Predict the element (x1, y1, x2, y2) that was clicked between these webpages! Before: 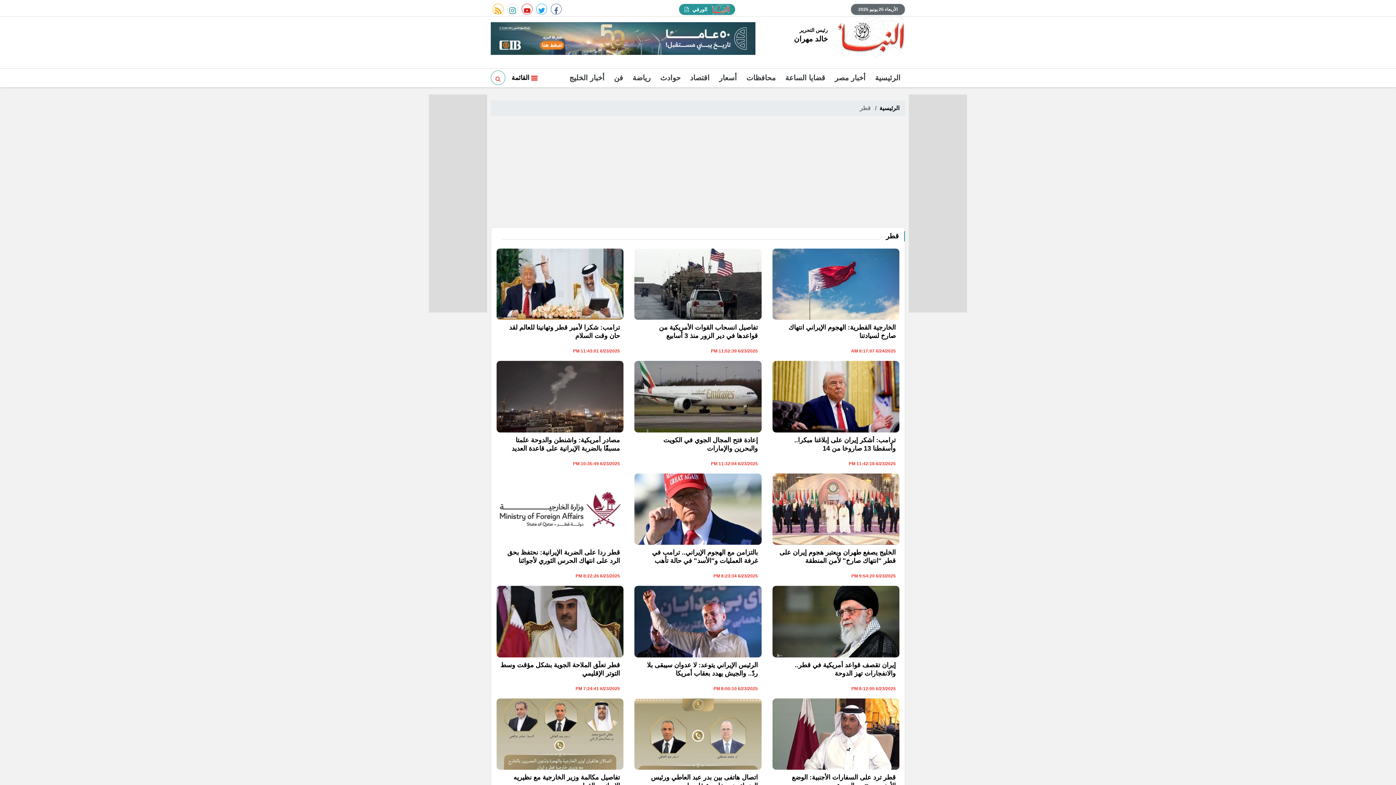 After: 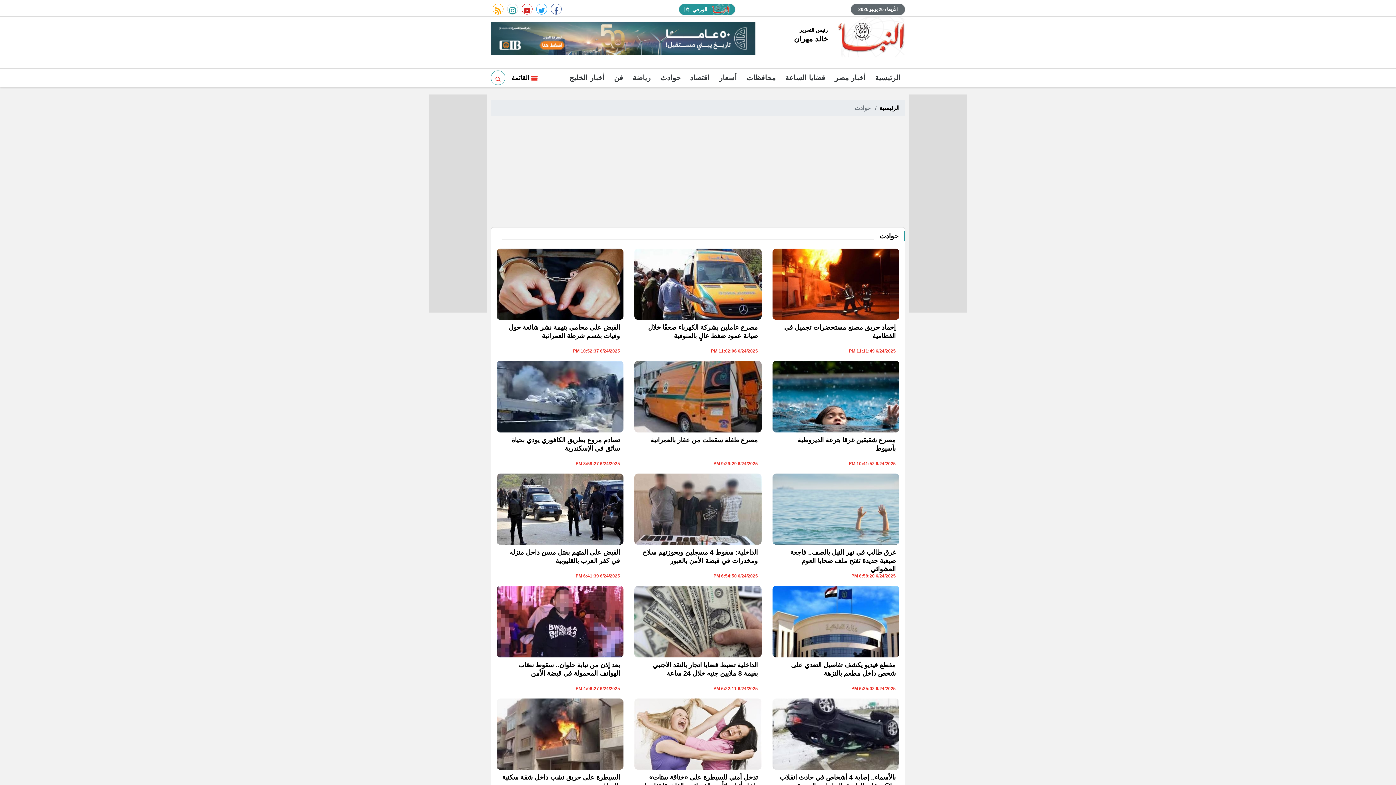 Action: label: حوادث bbox: (655, 68, 685, 86)